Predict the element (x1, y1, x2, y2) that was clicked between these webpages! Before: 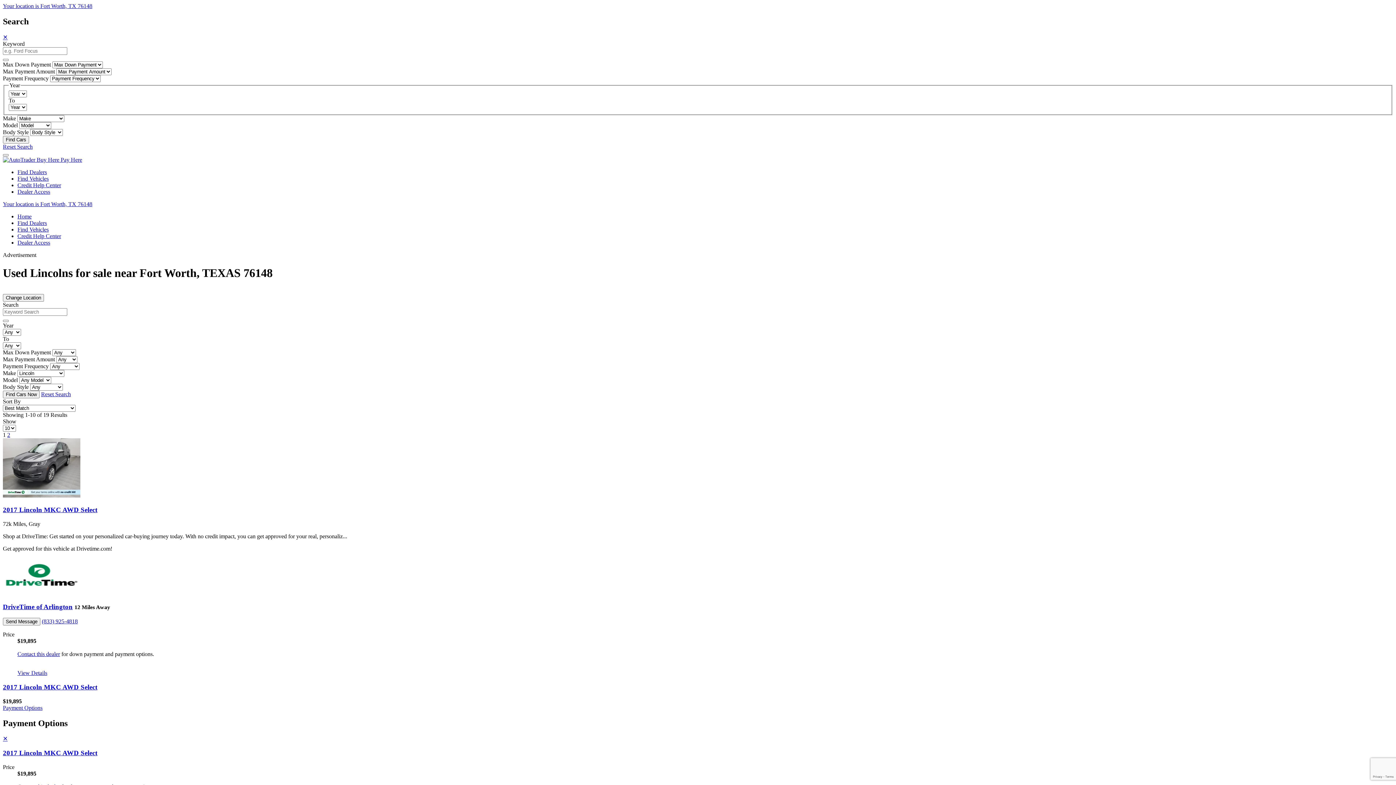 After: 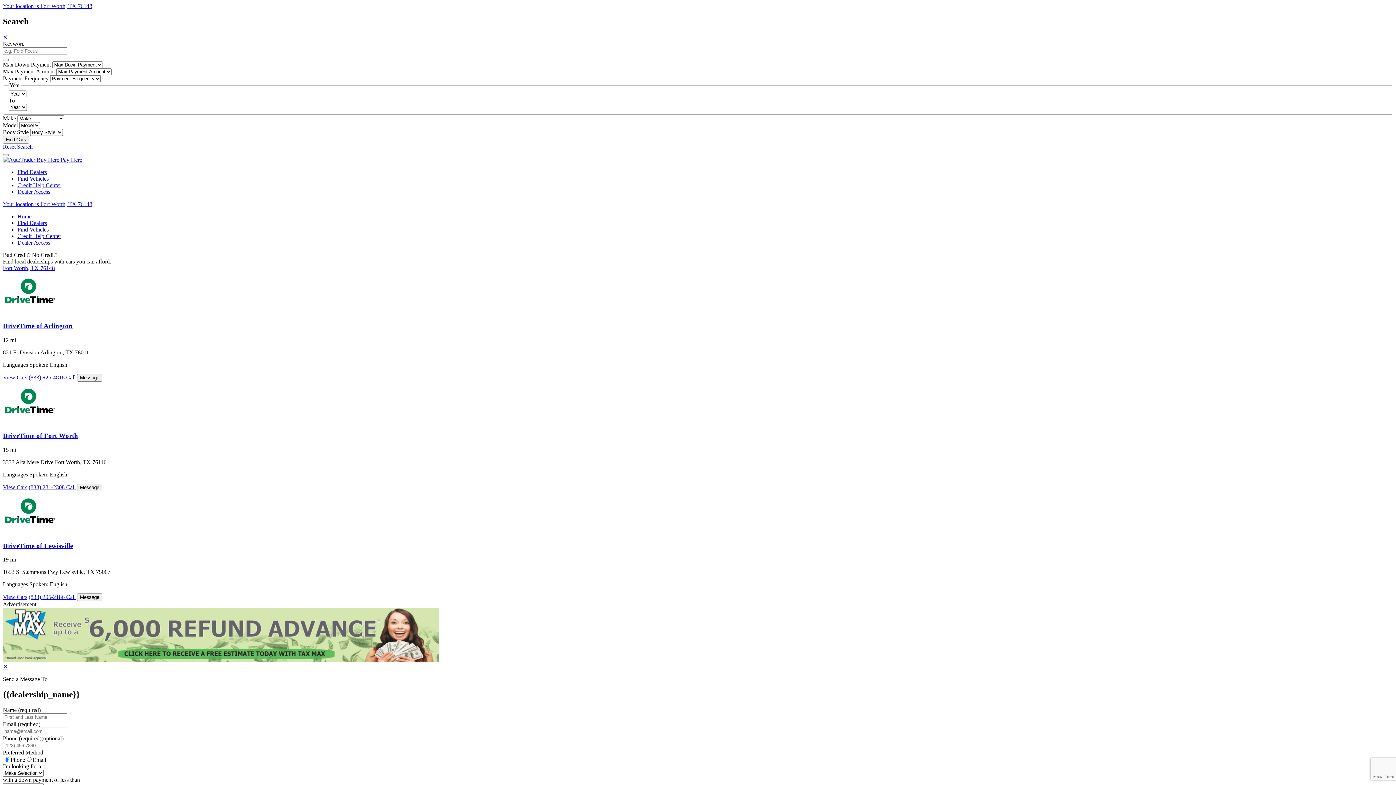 Action: bbox: (17, 213, 31, 219) label: Home